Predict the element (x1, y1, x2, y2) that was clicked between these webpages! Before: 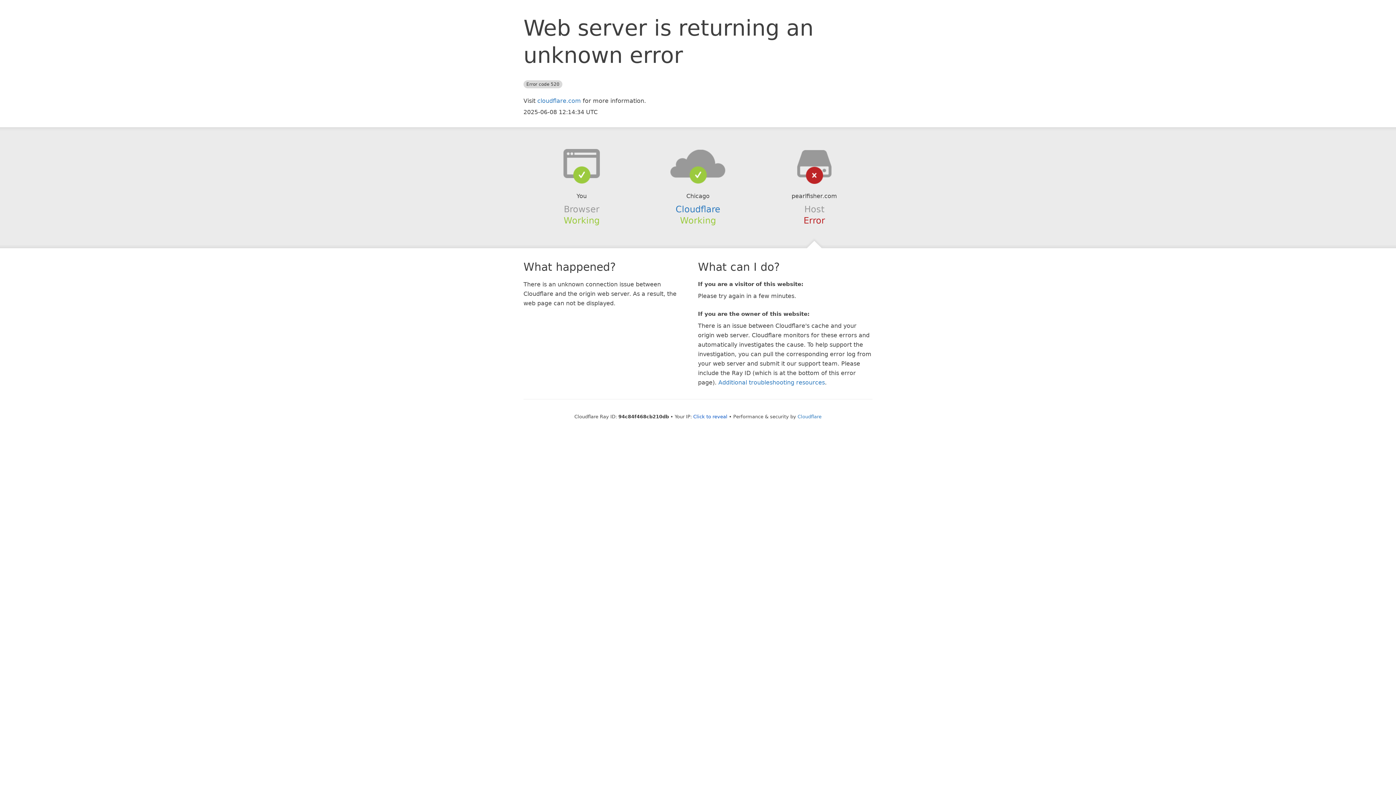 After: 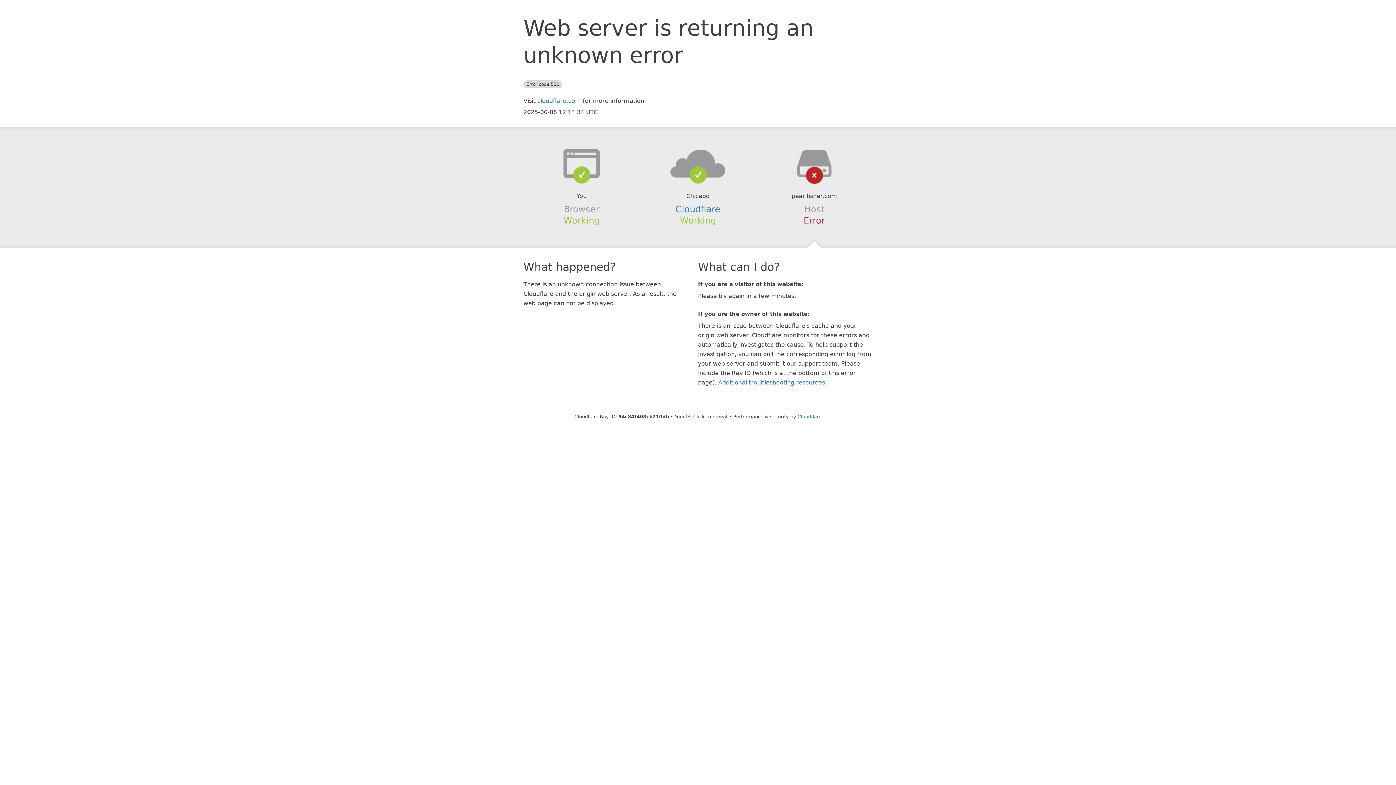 Action: bbox: (639, 148, 756, 178)